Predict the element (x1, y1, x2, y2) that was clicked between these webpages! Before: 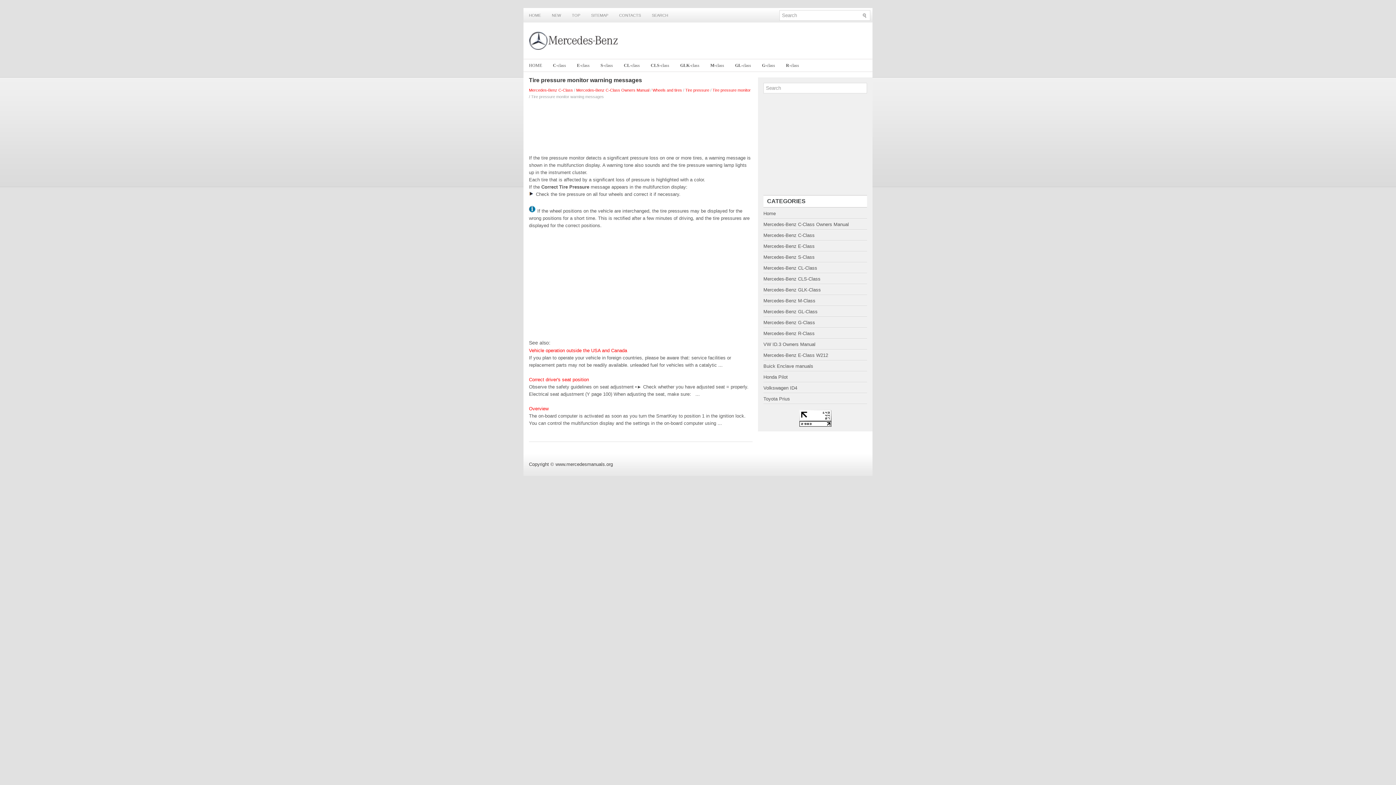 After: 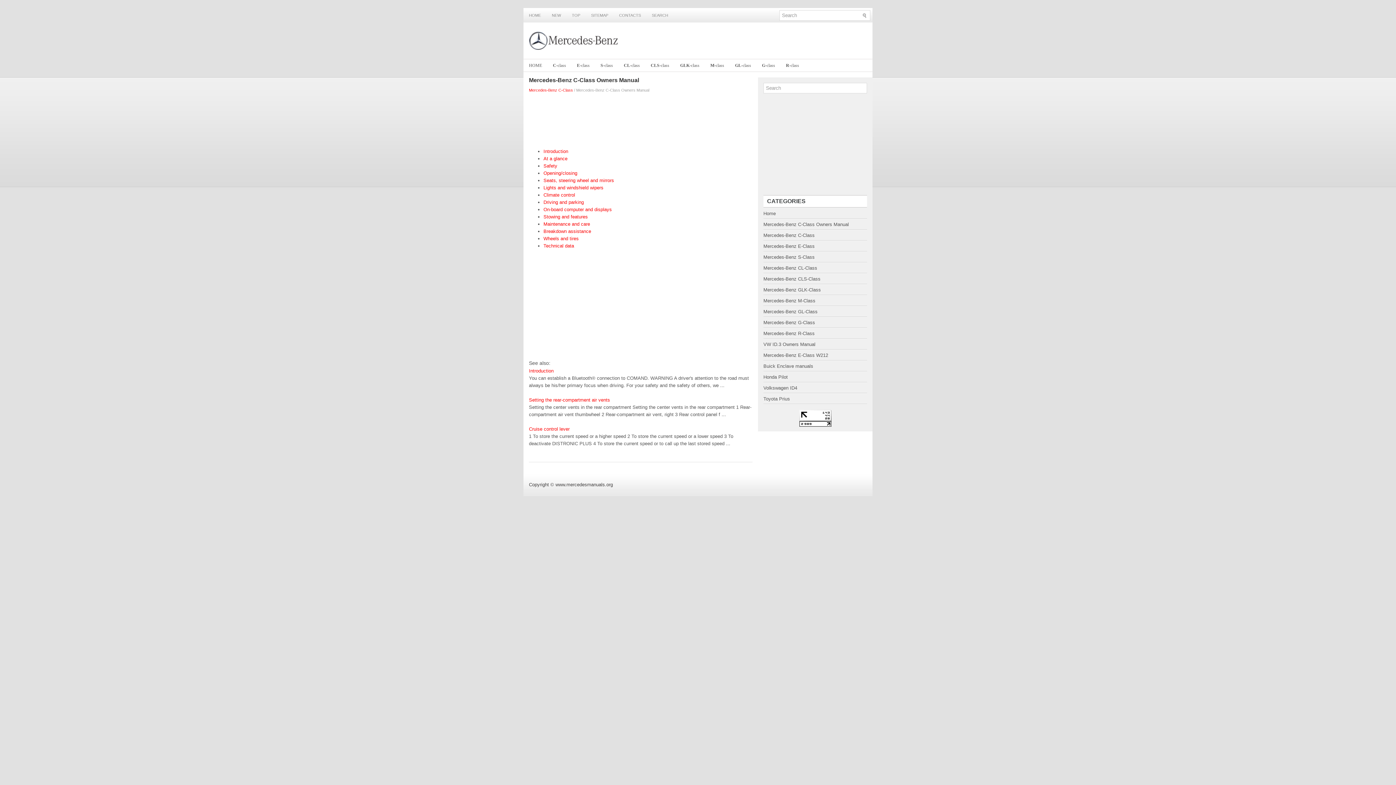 Action: bbox: (576, 88, 649, 92) label: Mercedes-Benz C-Class Owners Manual